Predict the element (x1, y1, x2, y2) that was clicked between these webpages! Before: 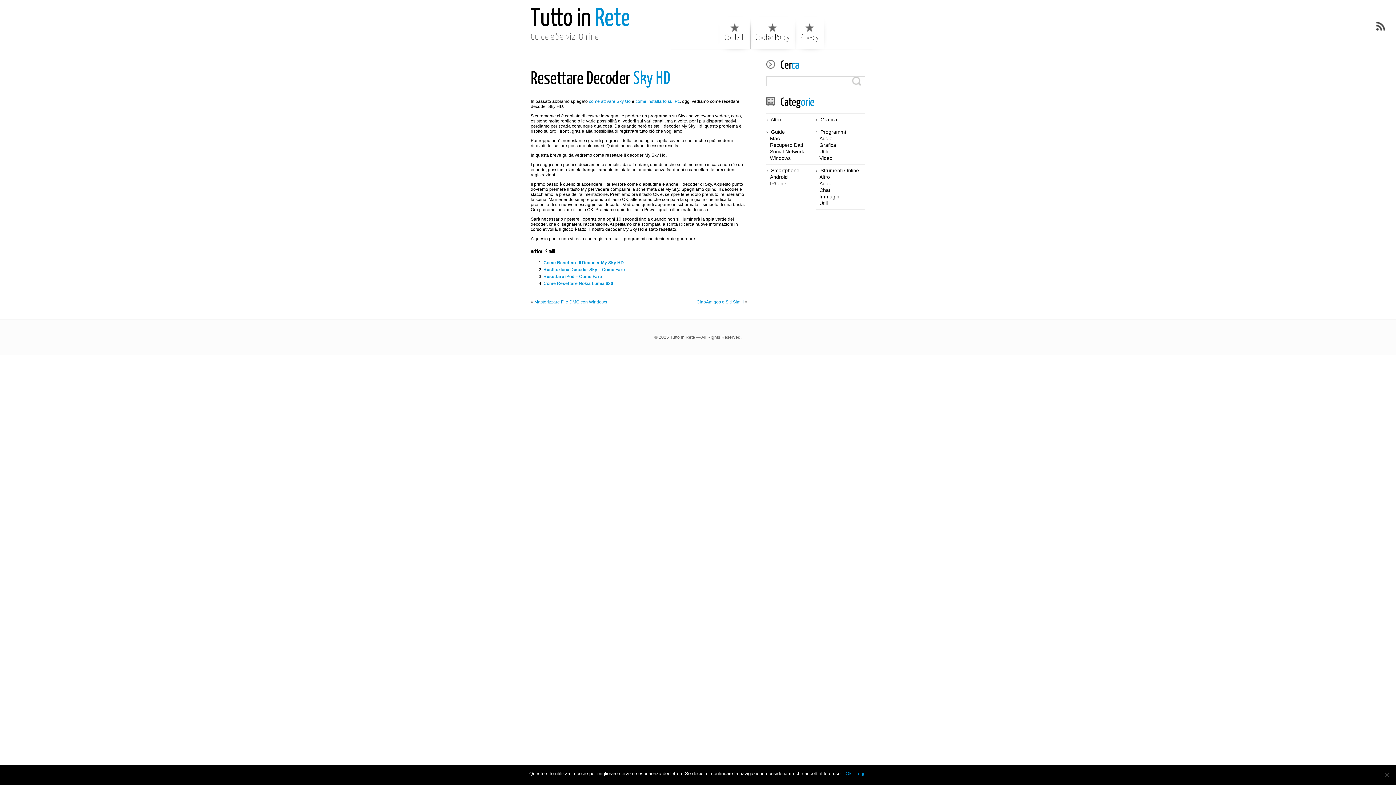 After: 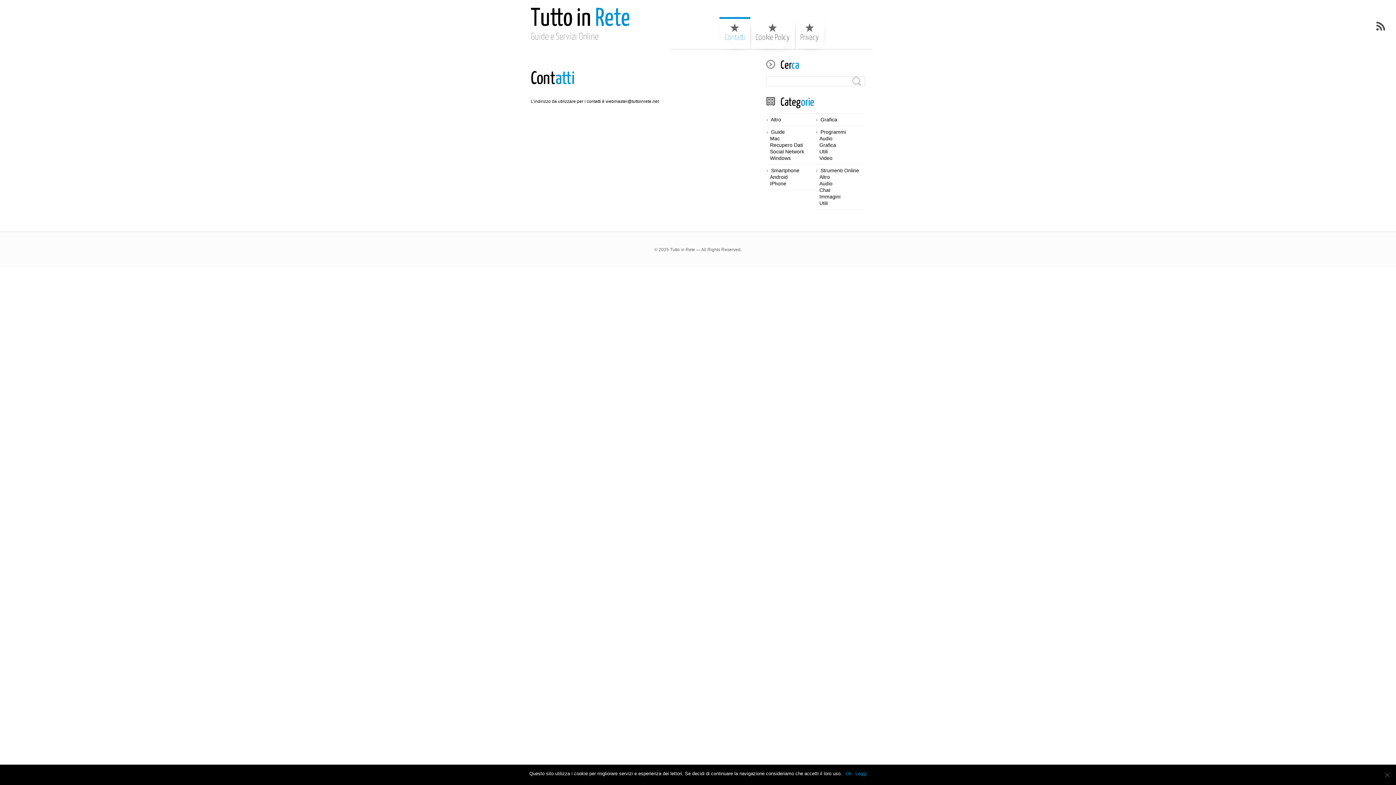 Action: bbox: (719, 18, 750, 49) label: Contatti